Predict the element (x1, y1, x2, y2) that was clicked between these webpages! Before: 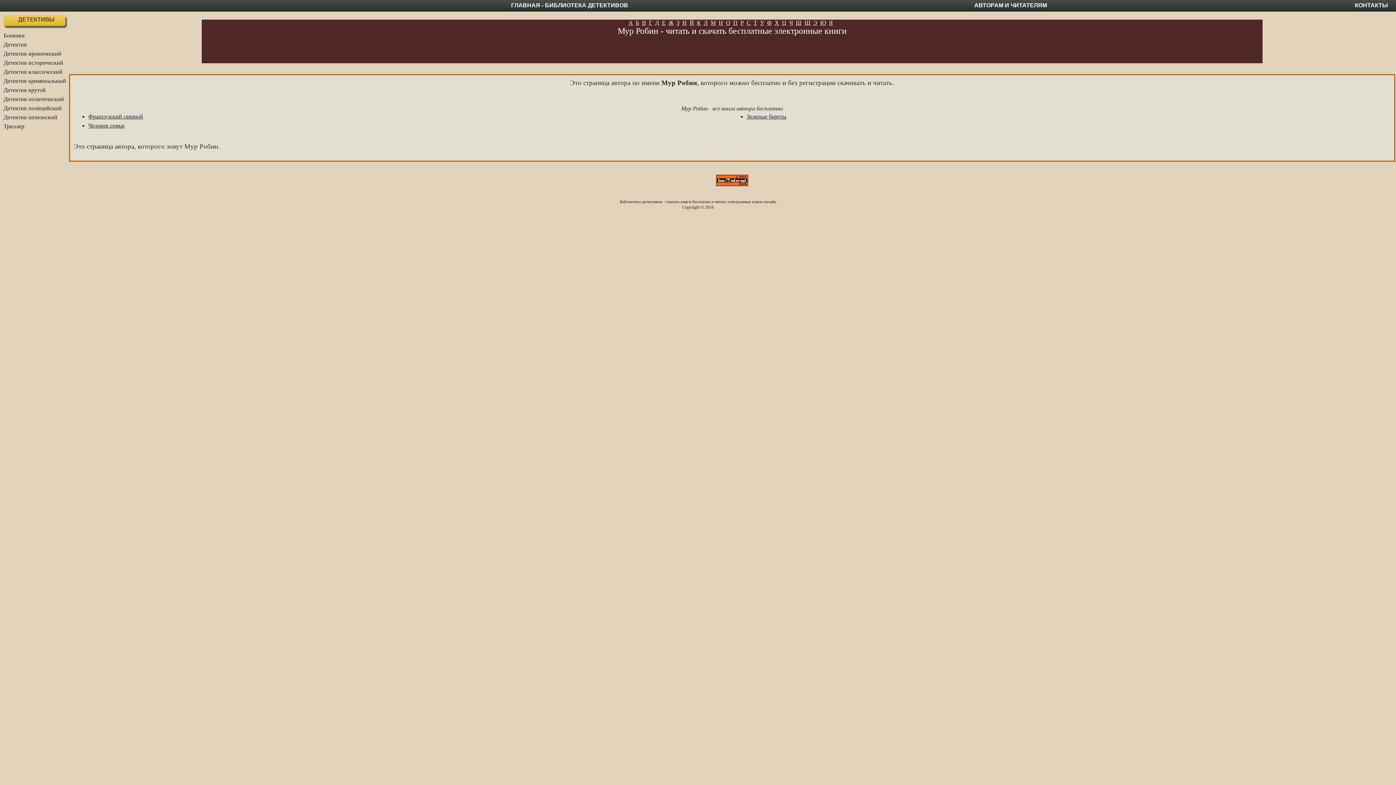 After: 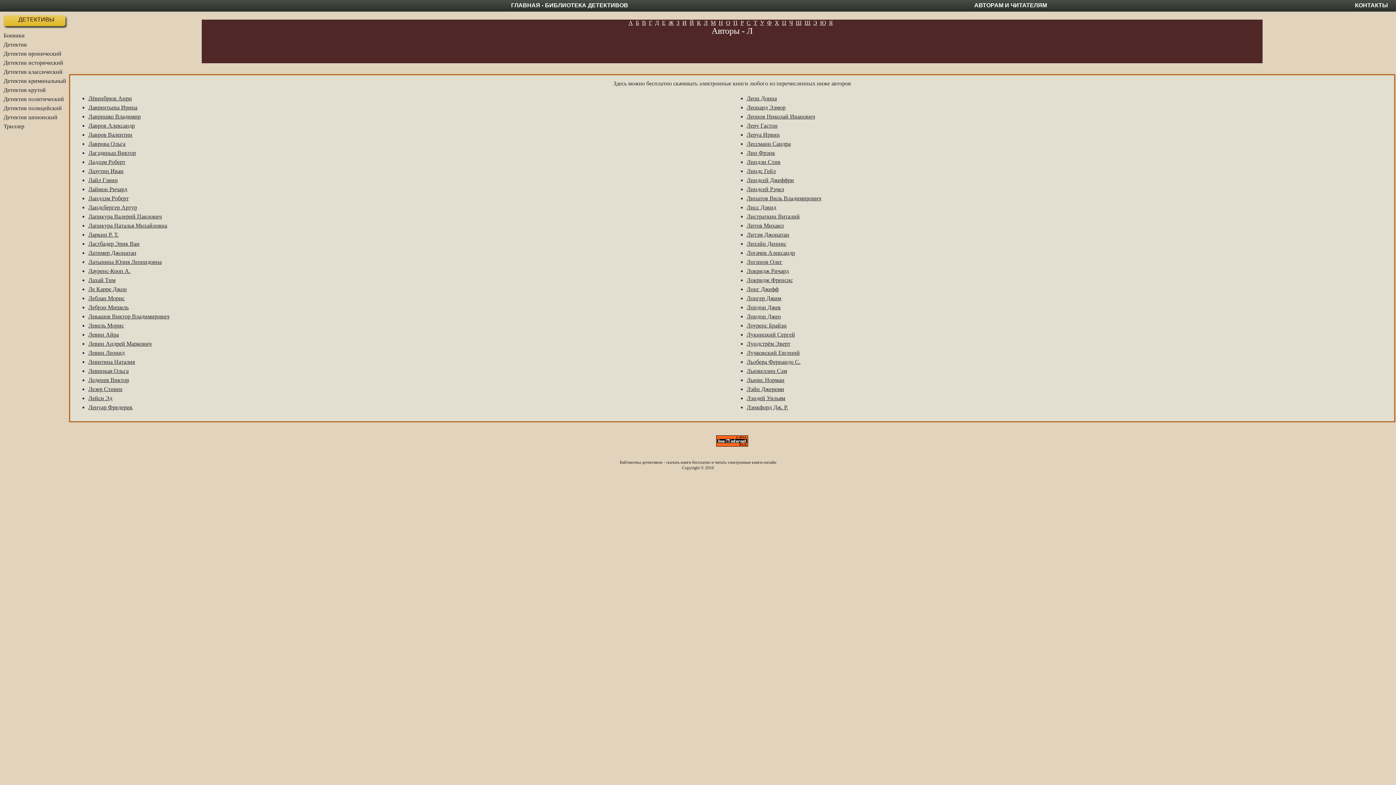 Action: bbox: (703, 19, 707, 25) label: Л